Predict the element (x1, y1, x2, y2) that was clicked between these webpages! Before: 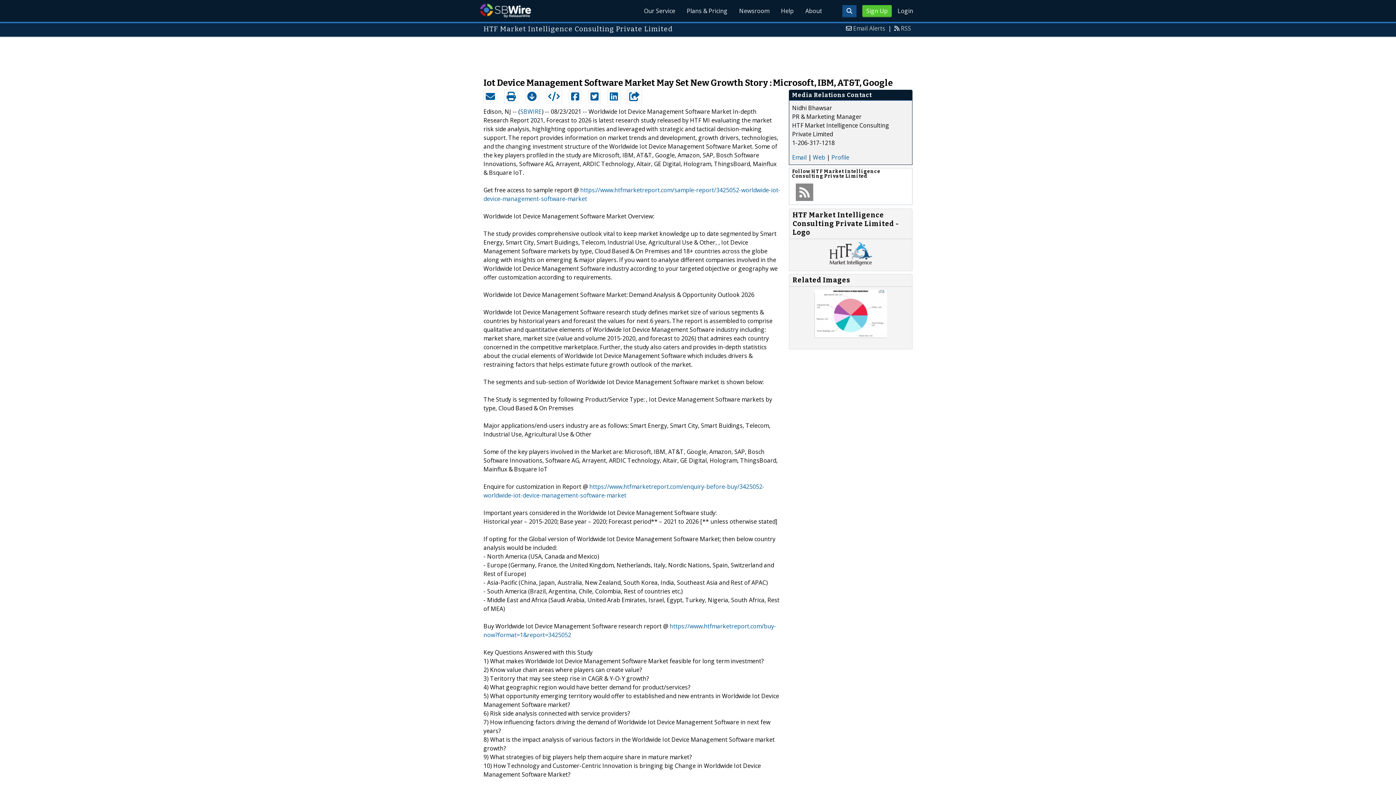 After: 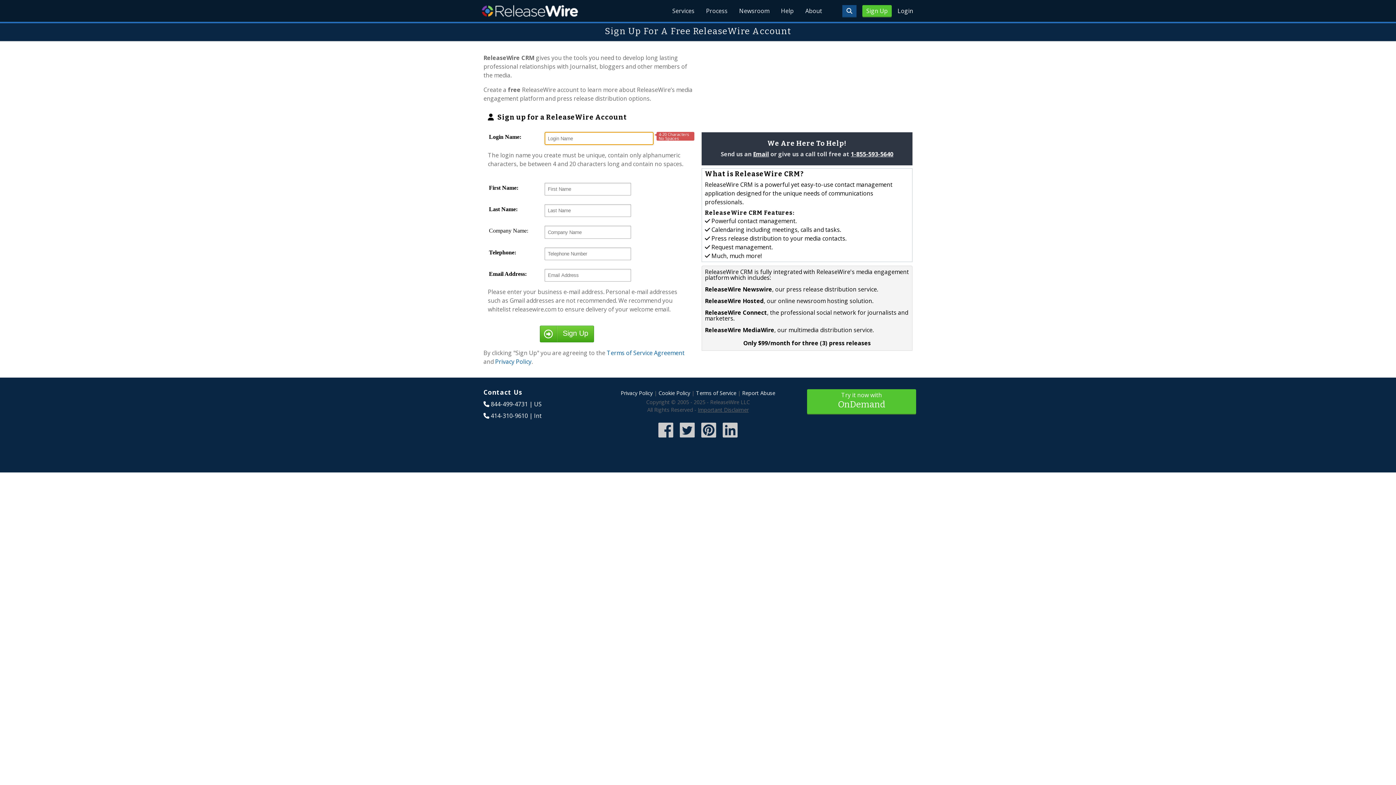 Action: label: Sign Up bbox: (862, 5, 892, 16)